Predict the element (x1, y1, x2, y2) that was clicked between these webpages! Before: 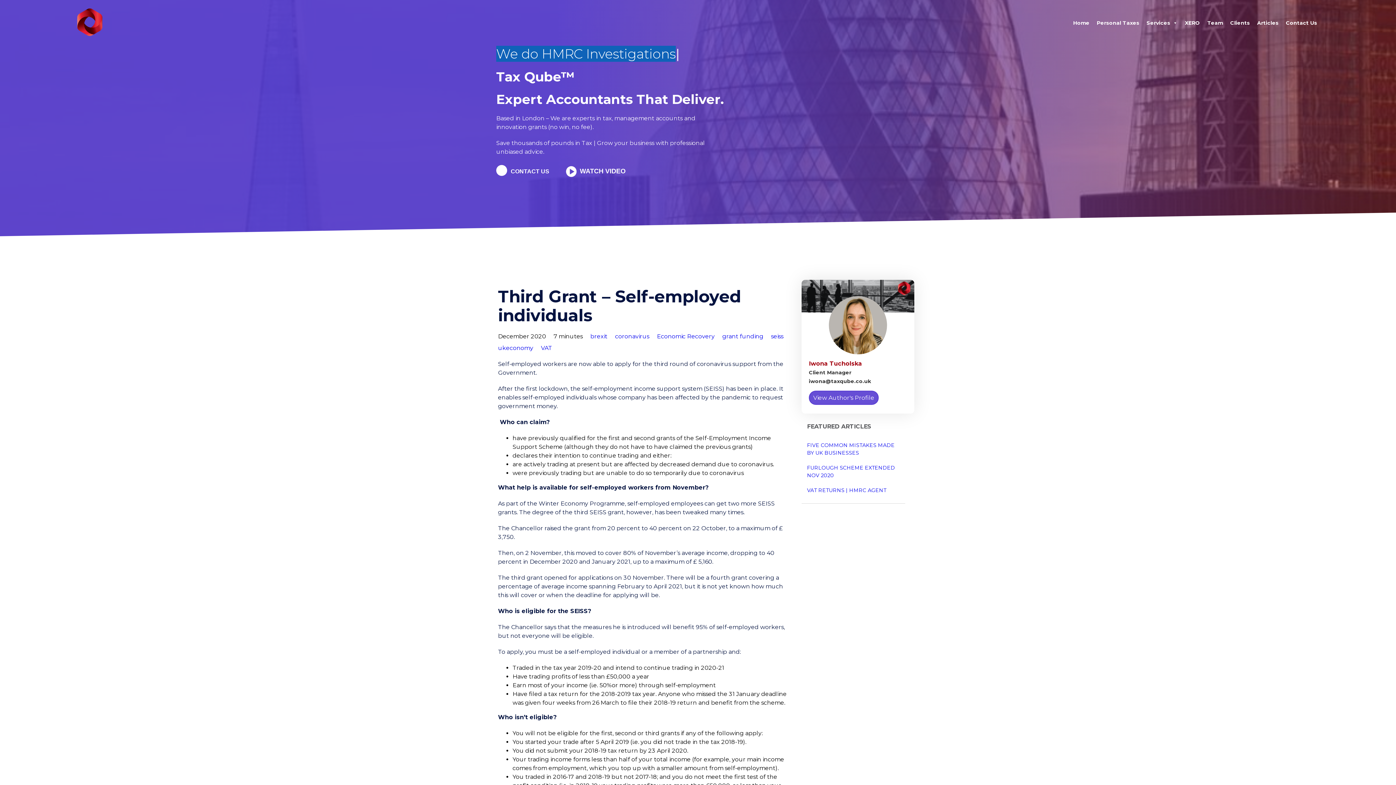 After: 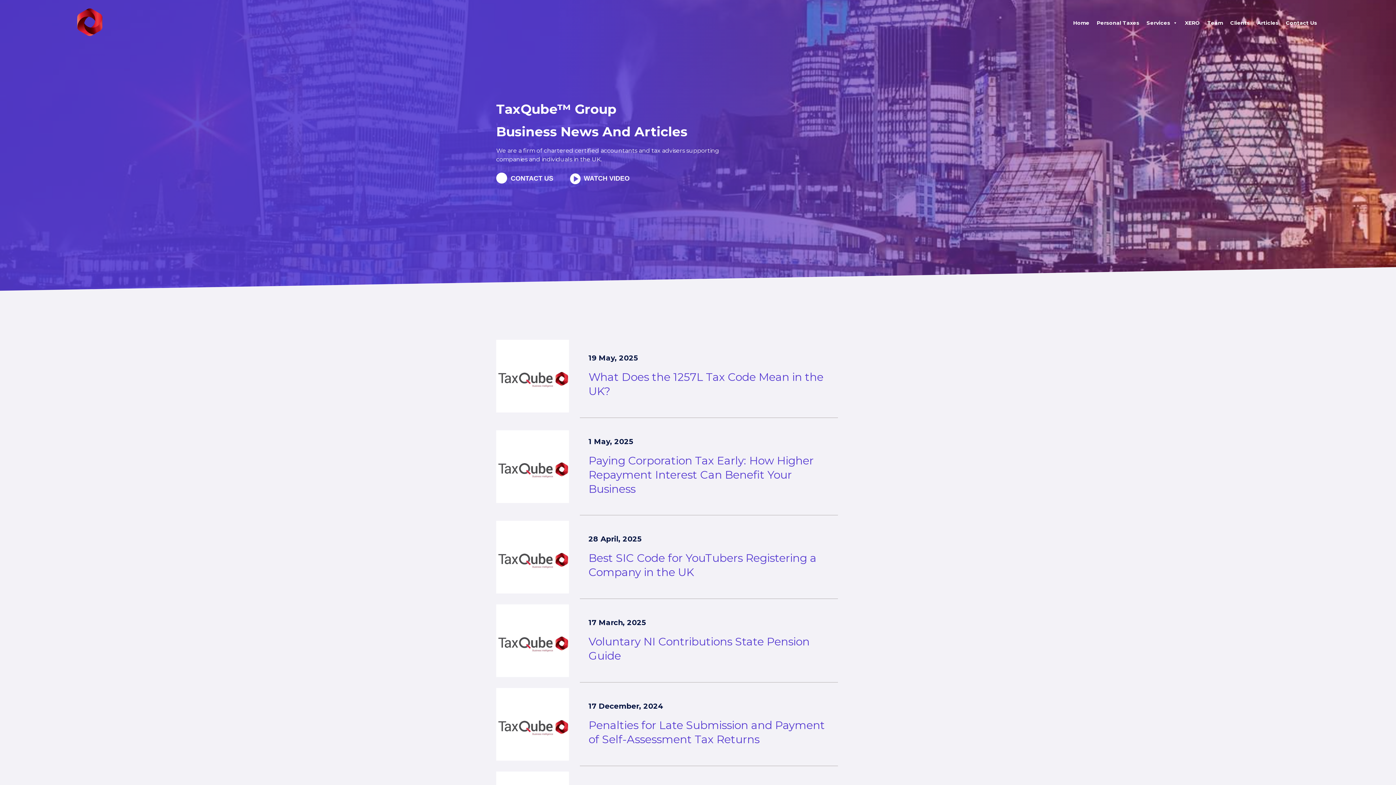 Action: label: coronavirus bbox: (615, 333, 649, 340)